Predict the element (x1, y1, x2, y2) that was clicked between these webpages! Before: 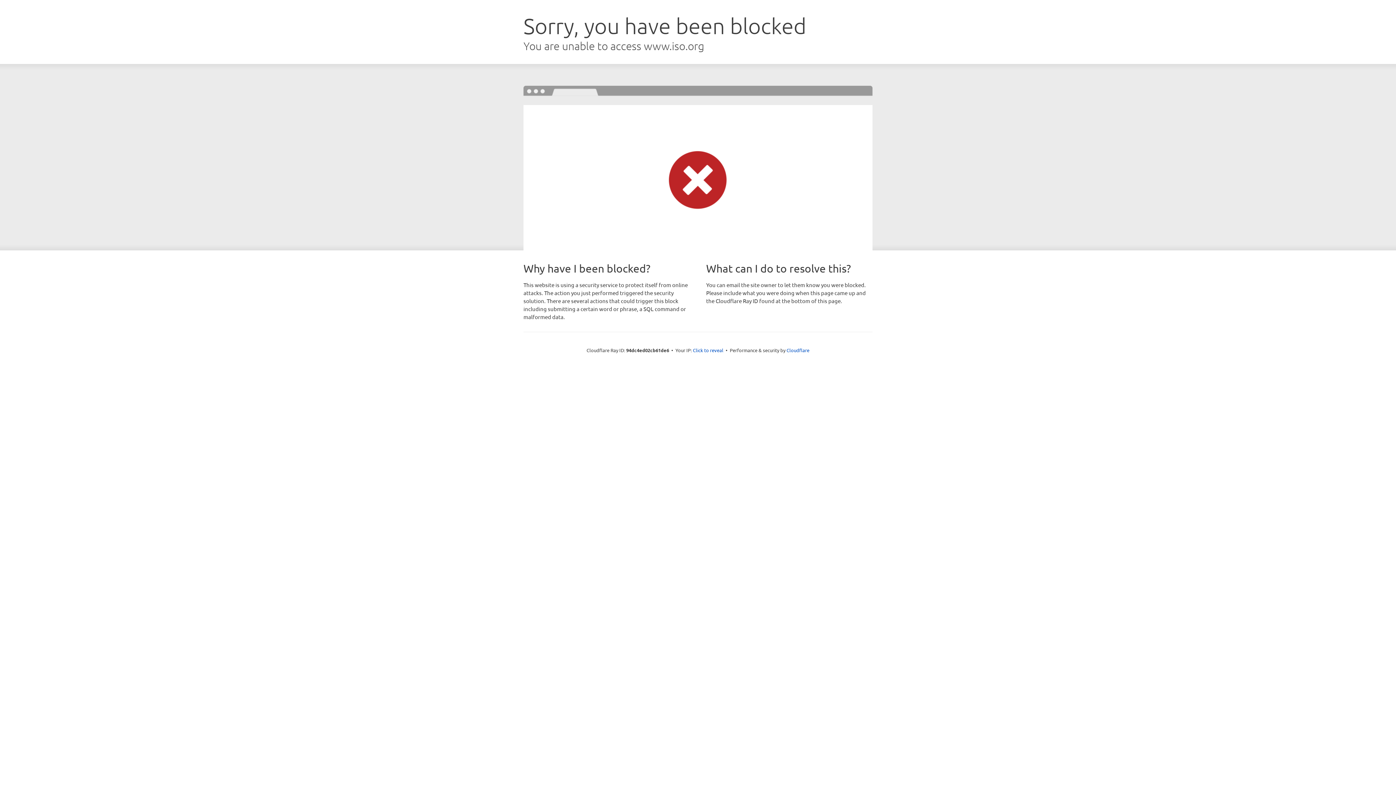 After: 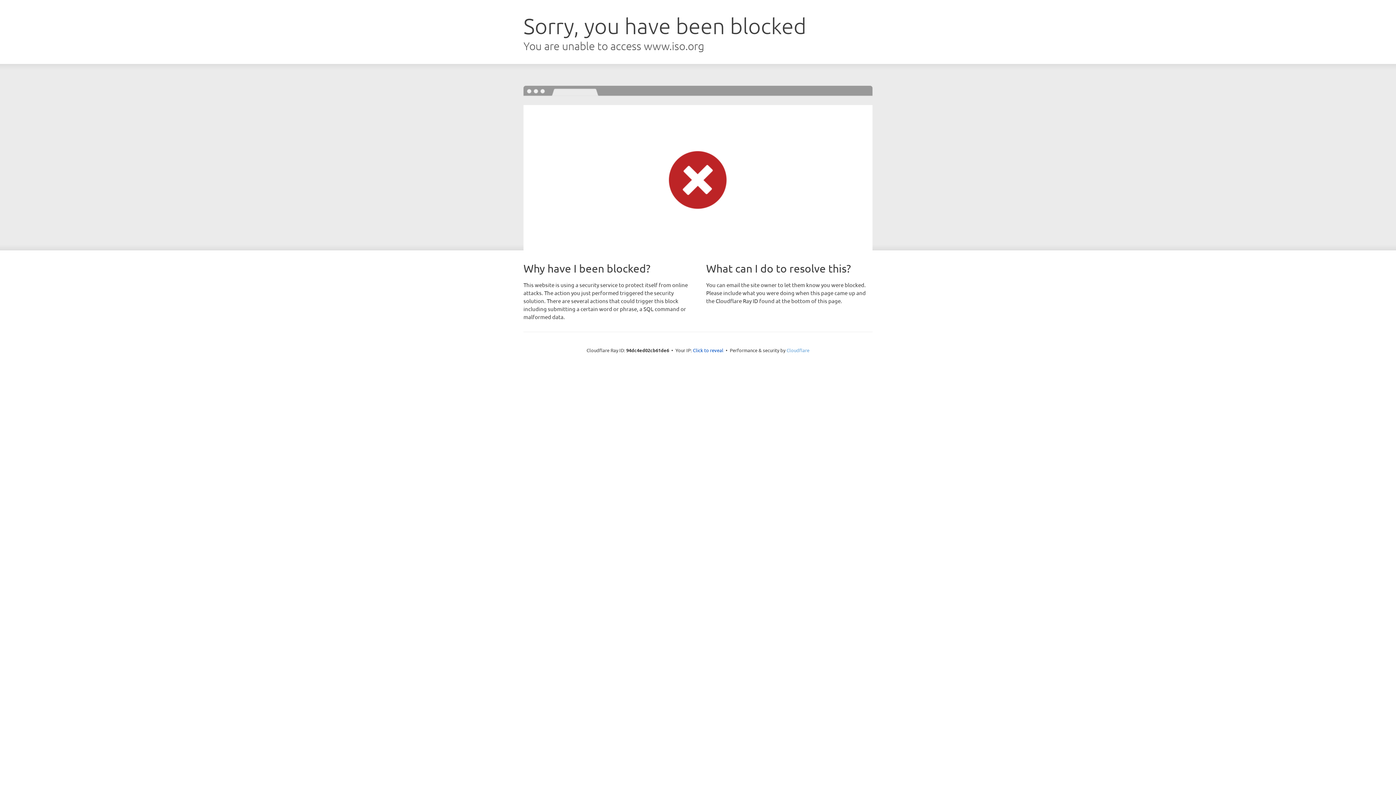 Action: bbox: (786, 347, 809, 353) label: Cloudflare